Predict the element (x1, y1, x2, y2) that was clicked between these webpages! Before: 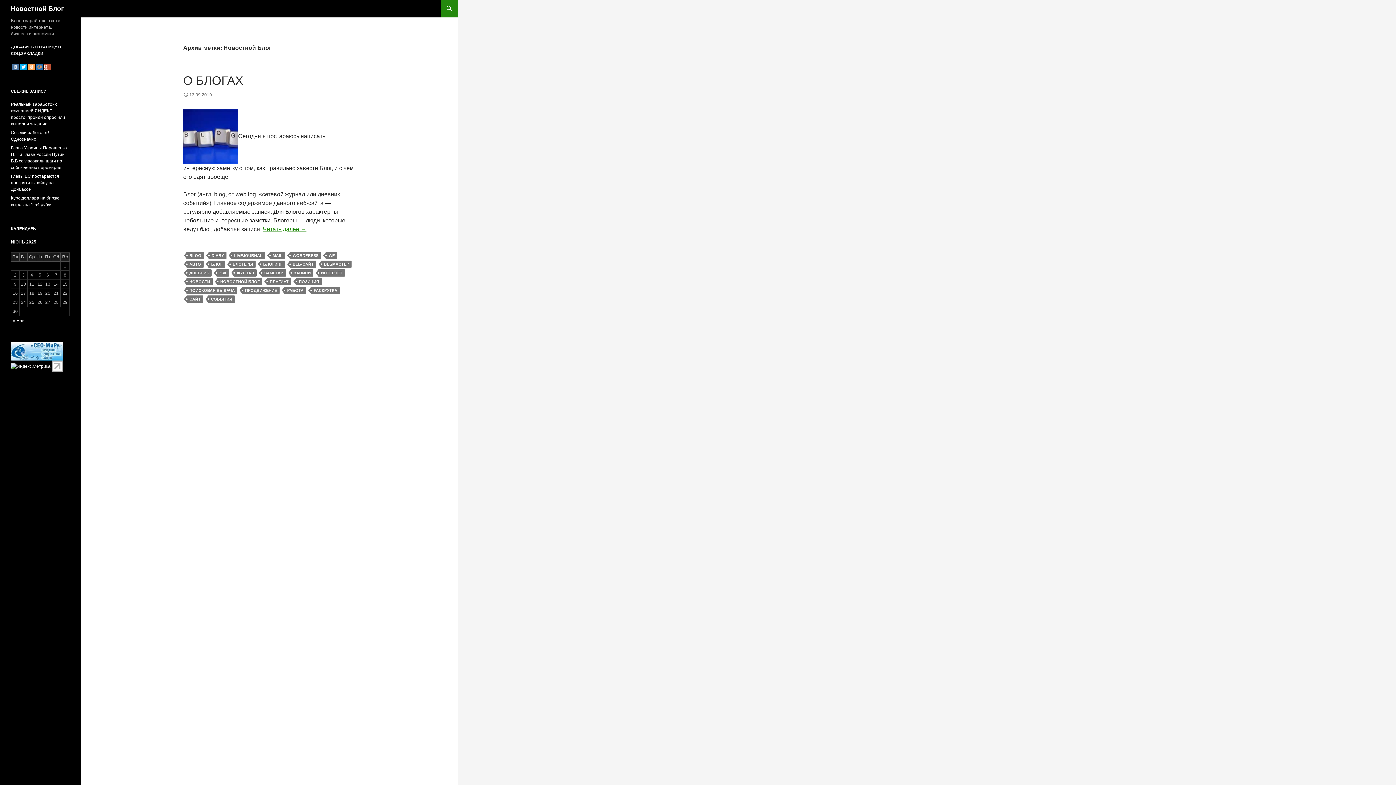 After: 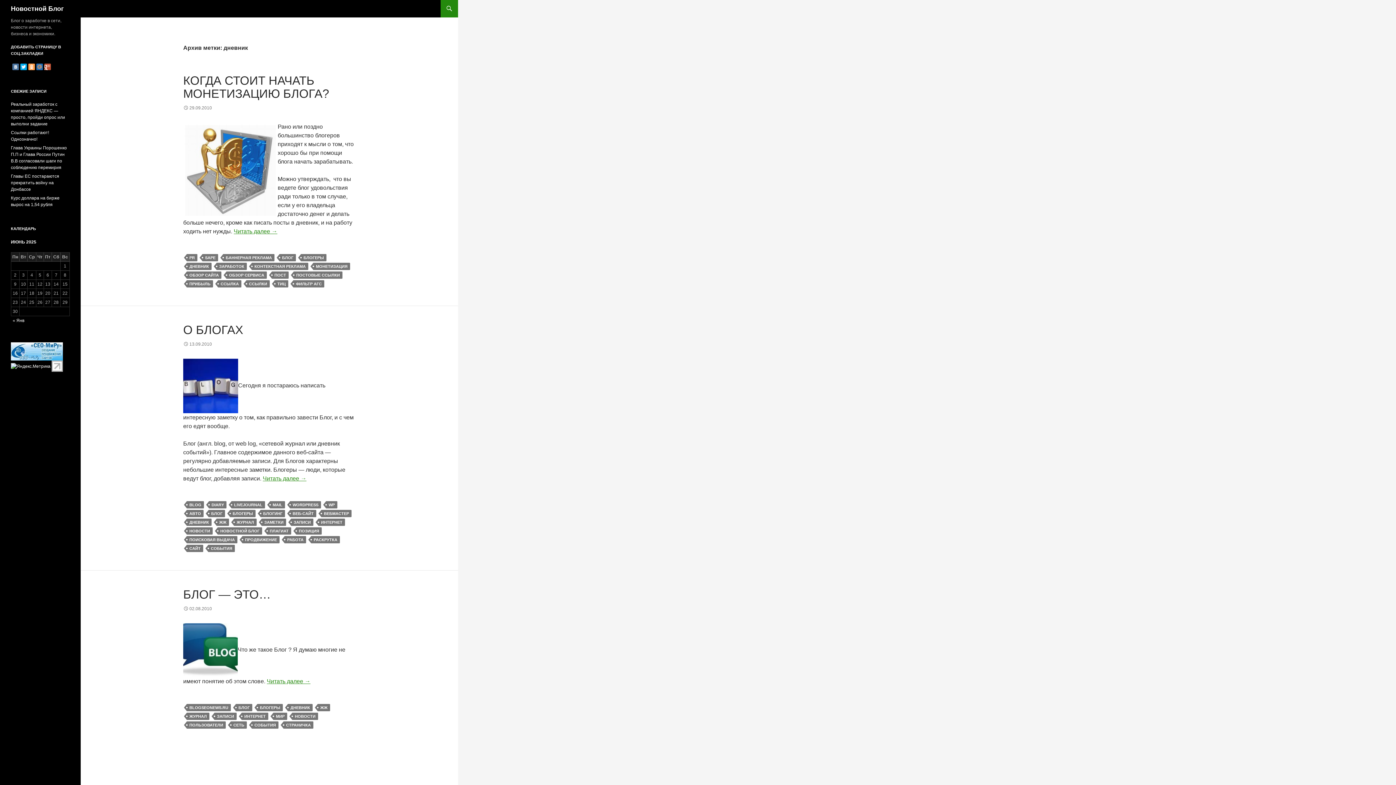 Action: bbox: (186, 269, 211, 276) label: ДНЕВНИК